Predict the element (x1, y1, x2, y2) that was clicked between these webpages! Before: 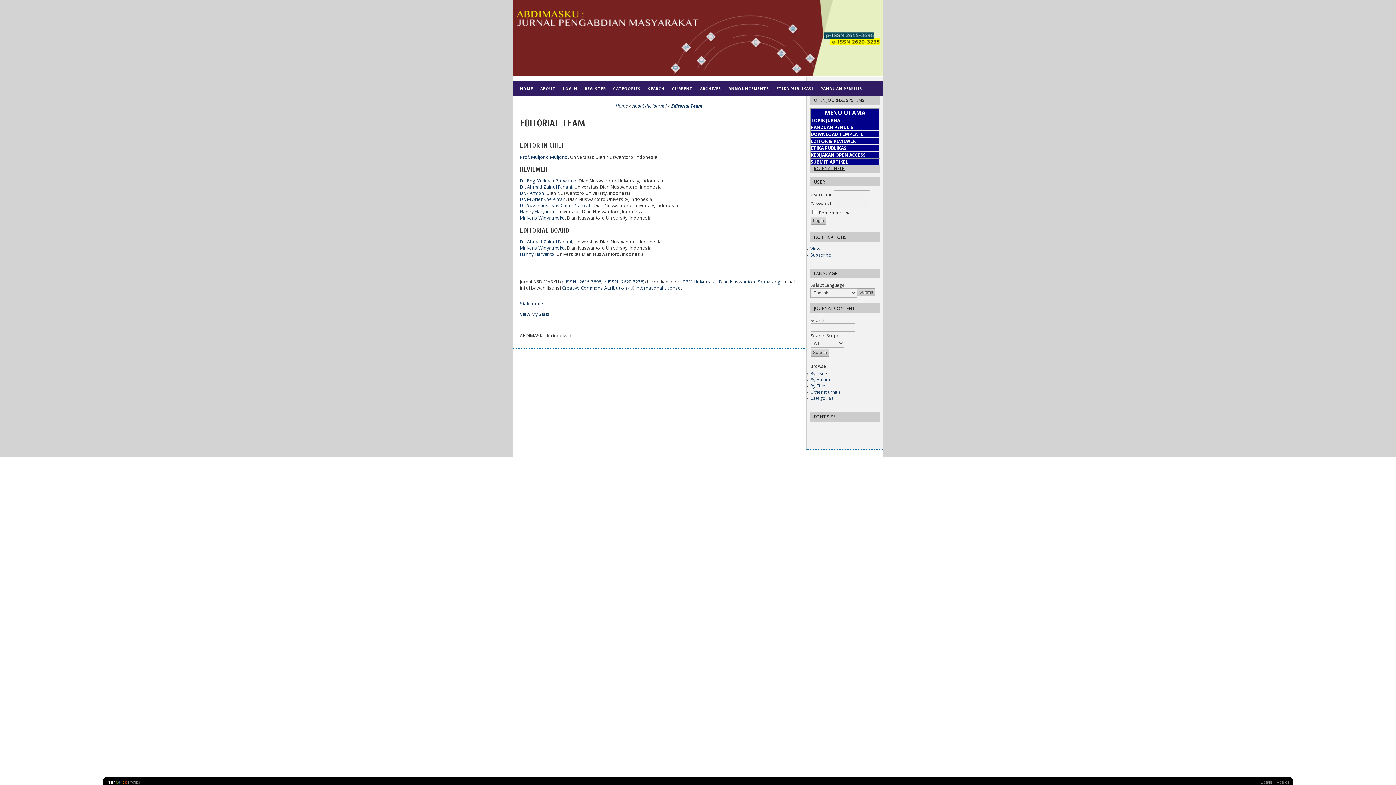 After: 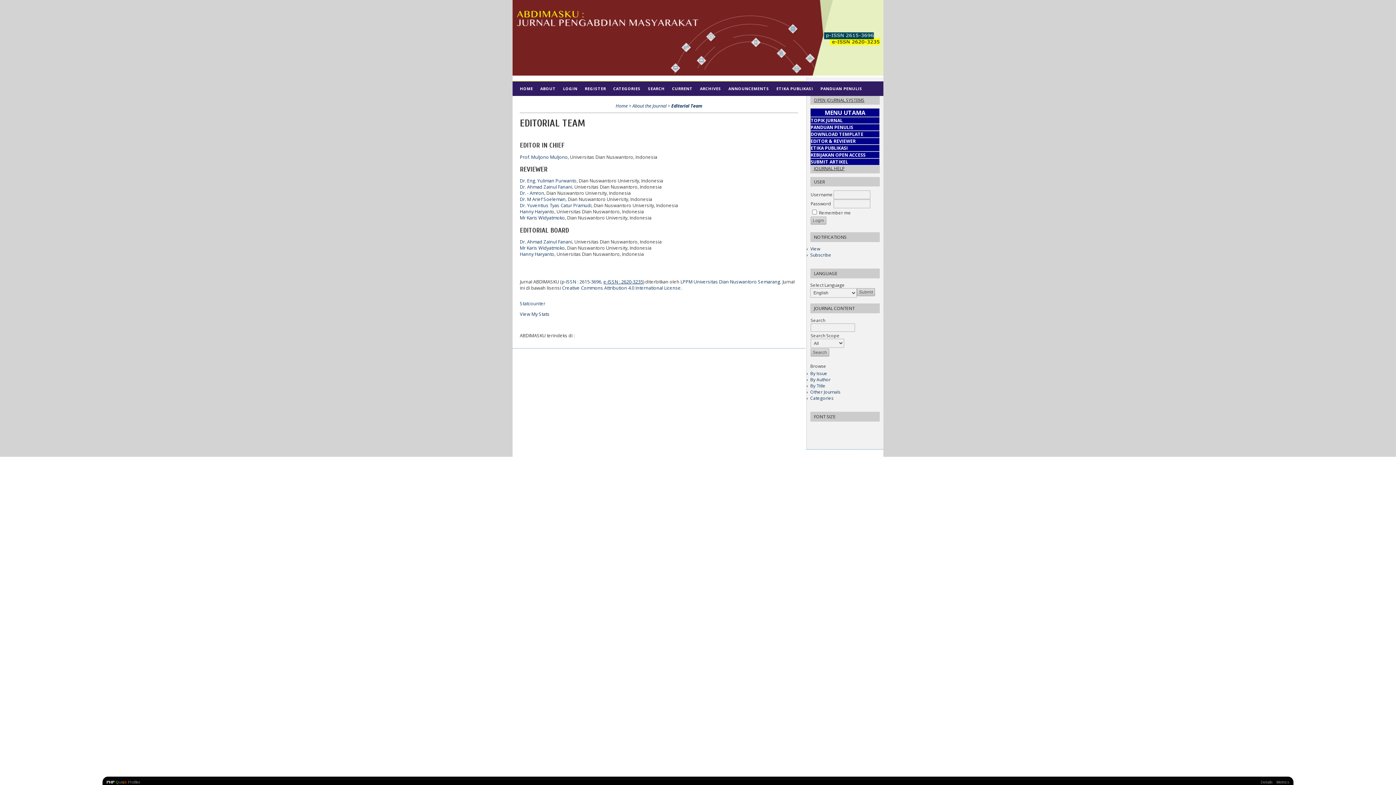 Action: bbox: (603, 279, 643, 285) label: e-ISSN : 2620-3235